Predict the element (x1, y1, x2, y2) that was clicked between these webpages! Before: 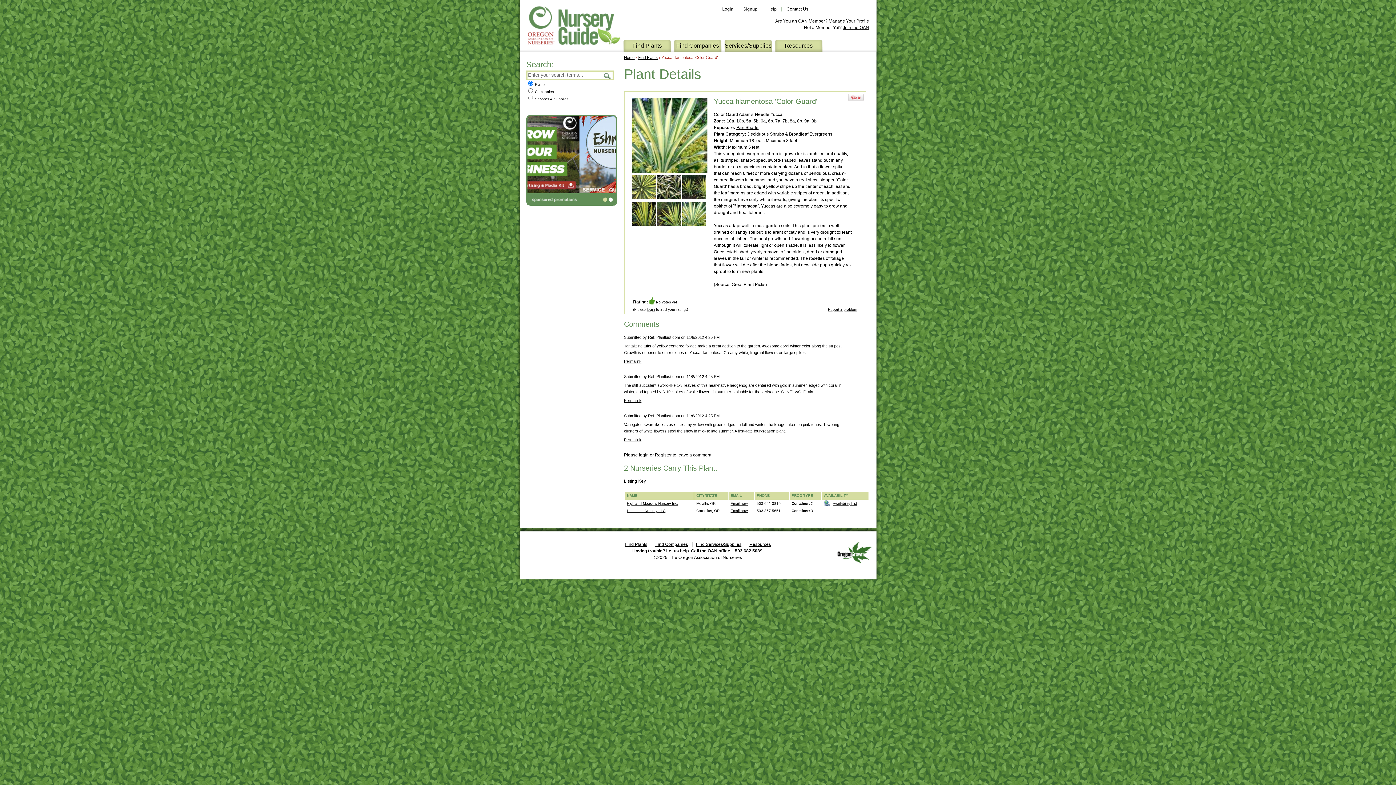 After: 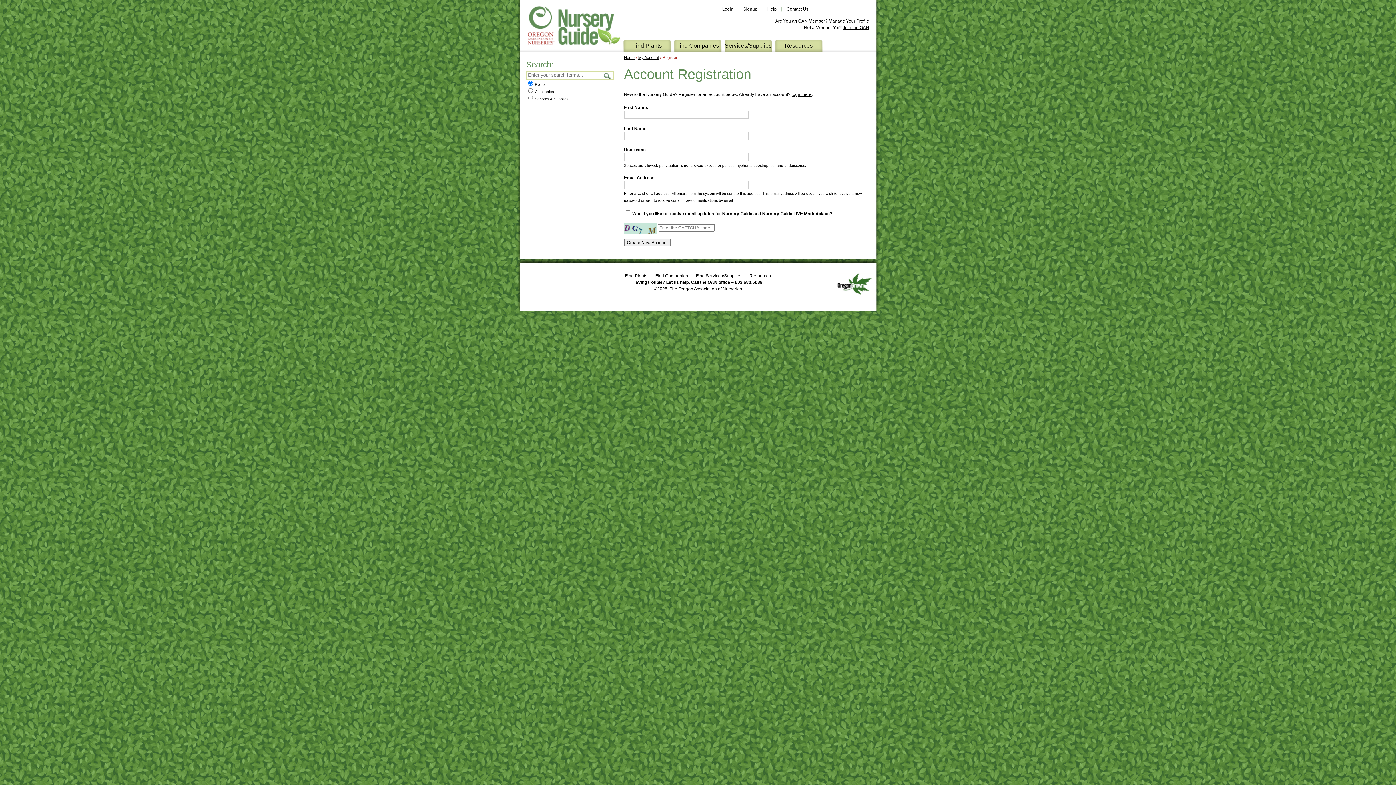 Action: bbox: (743, 6, 757, 11) label: Signup